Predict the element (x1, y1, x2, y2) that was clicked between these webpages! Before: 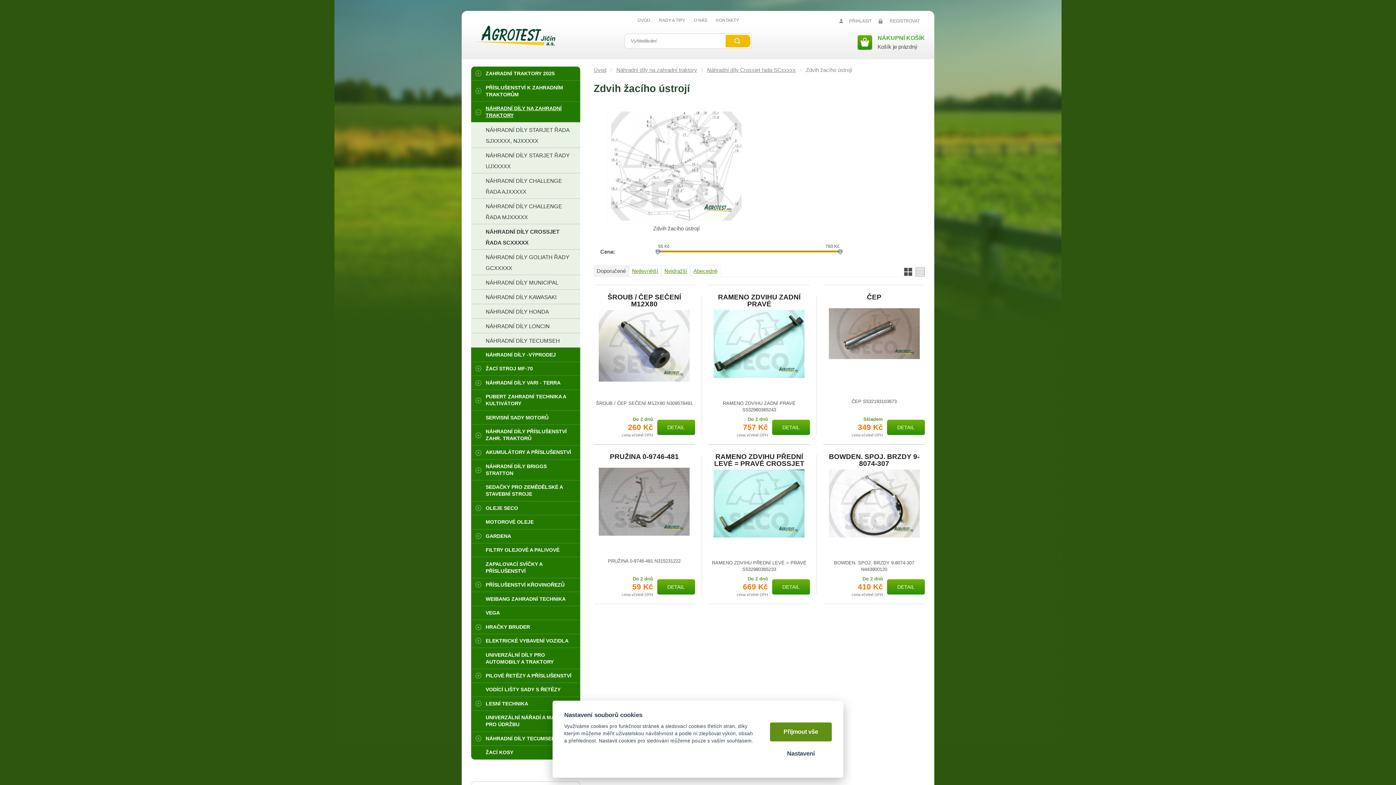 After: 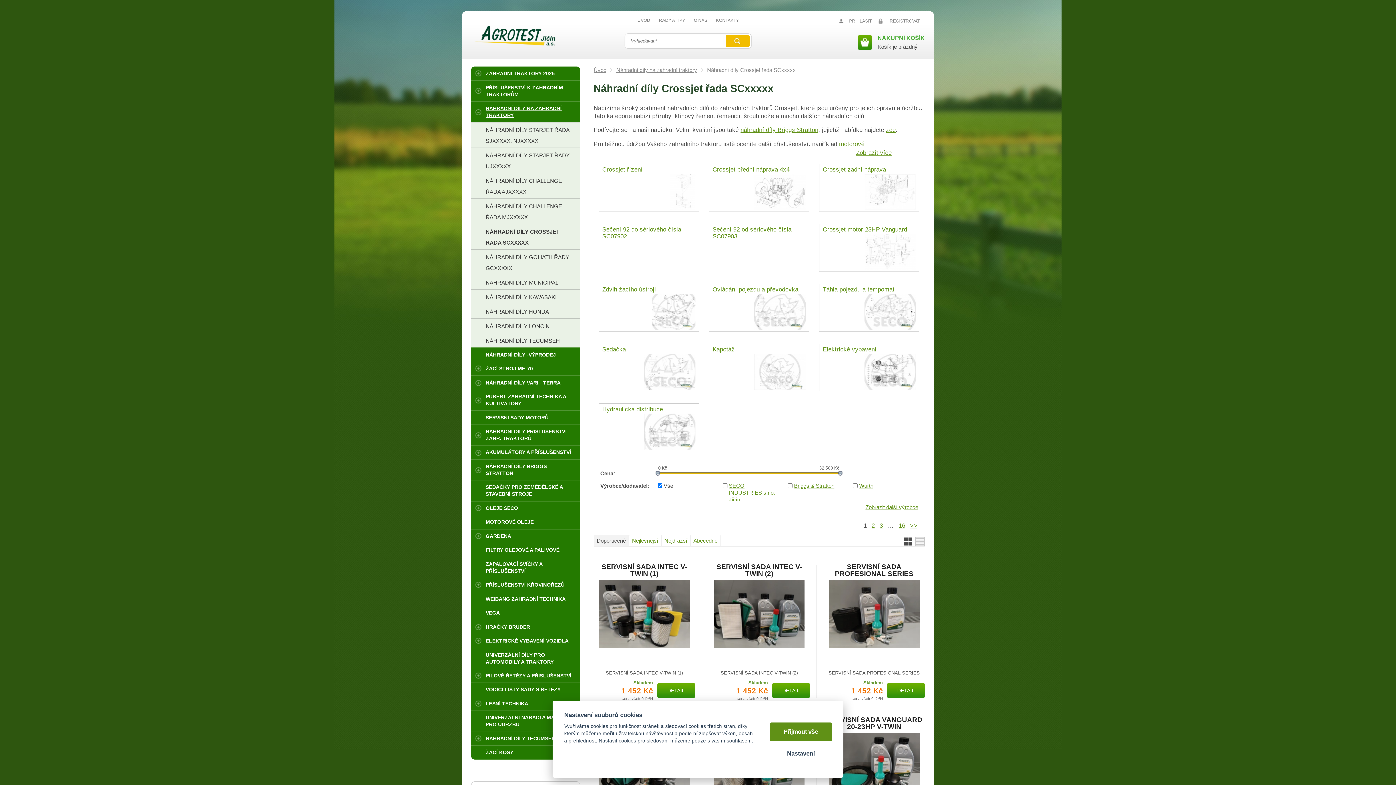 Action: label: Náhradní díly Crossjet řada SCxxxxx bbox: (707, 66, 795, 73)